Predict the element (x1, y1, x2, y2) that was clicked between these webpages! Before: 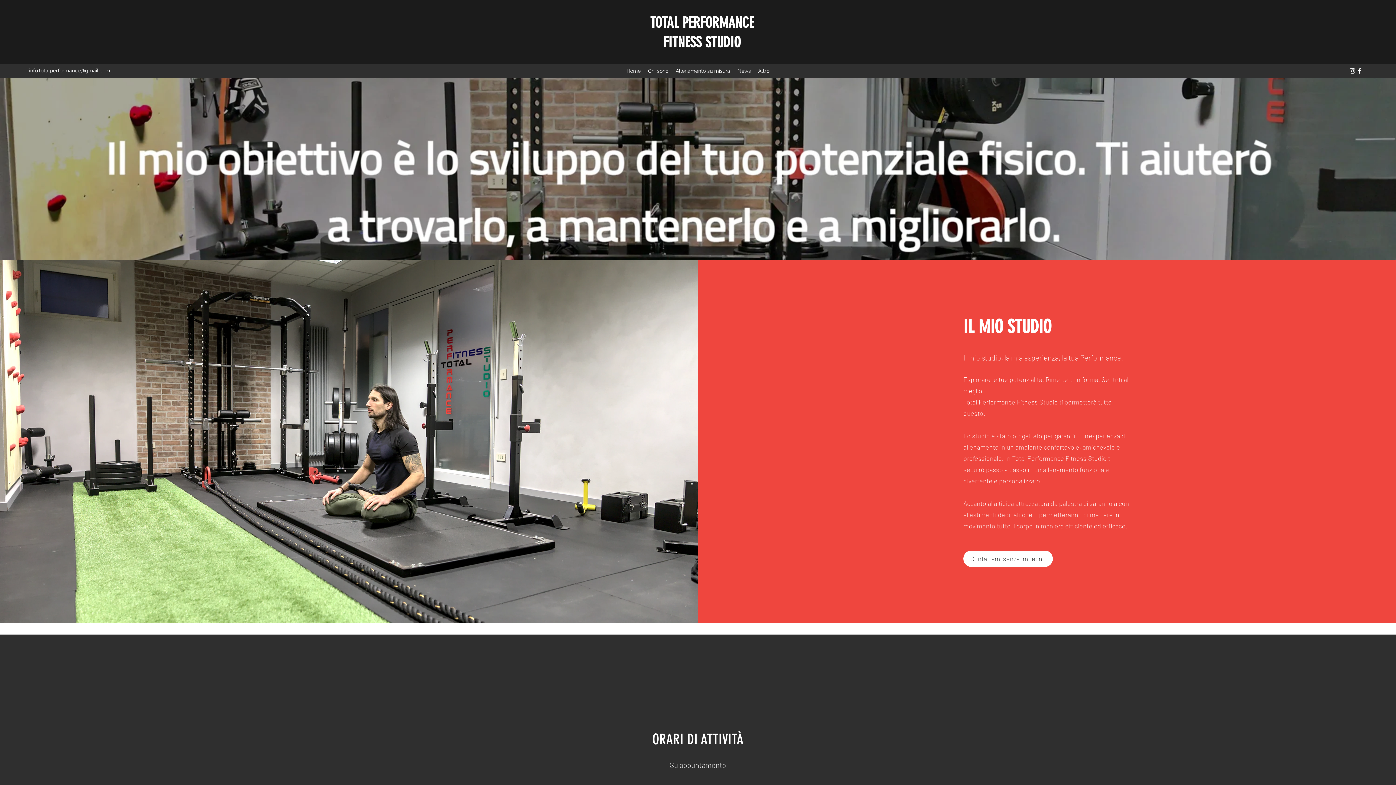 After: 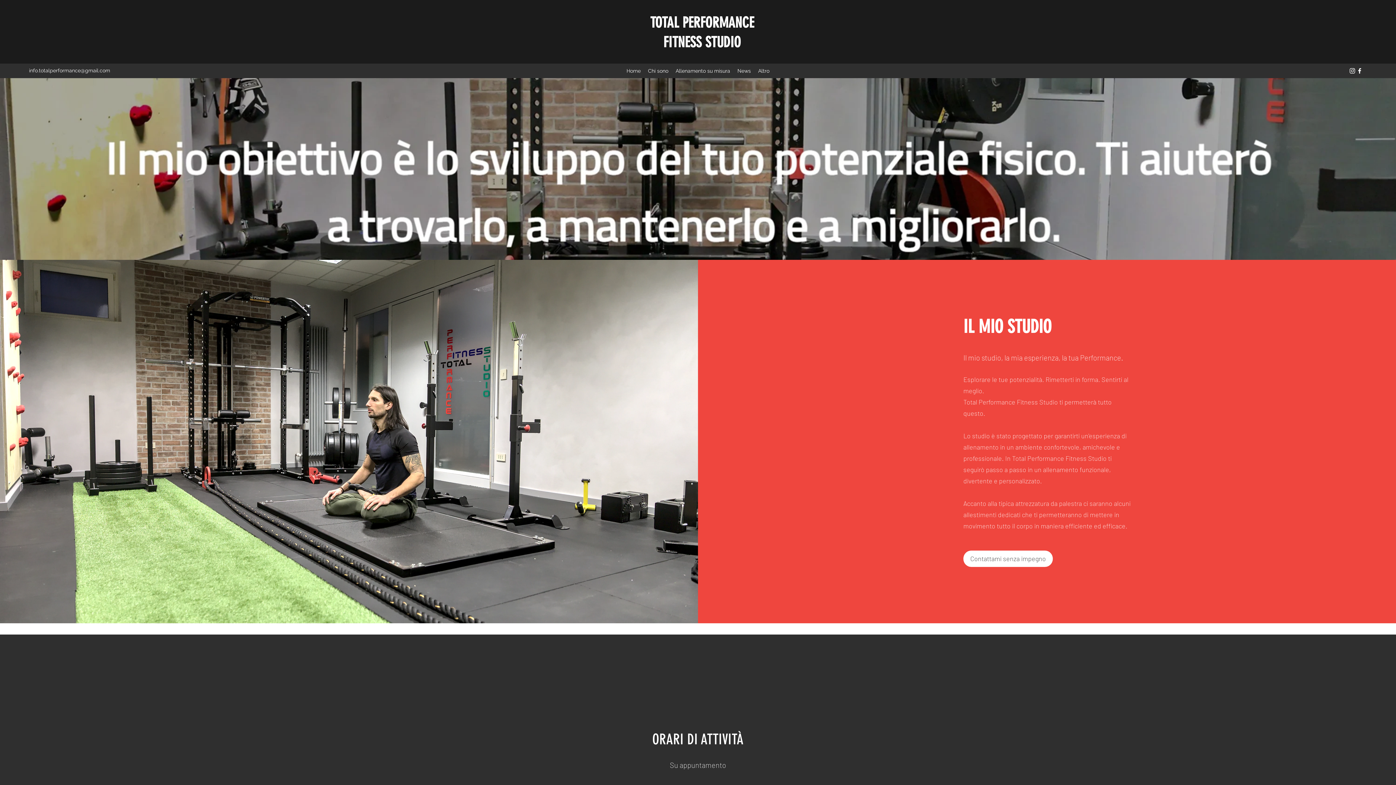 Action: label: Instagram bbox: (1349, 67, 1356, 74)